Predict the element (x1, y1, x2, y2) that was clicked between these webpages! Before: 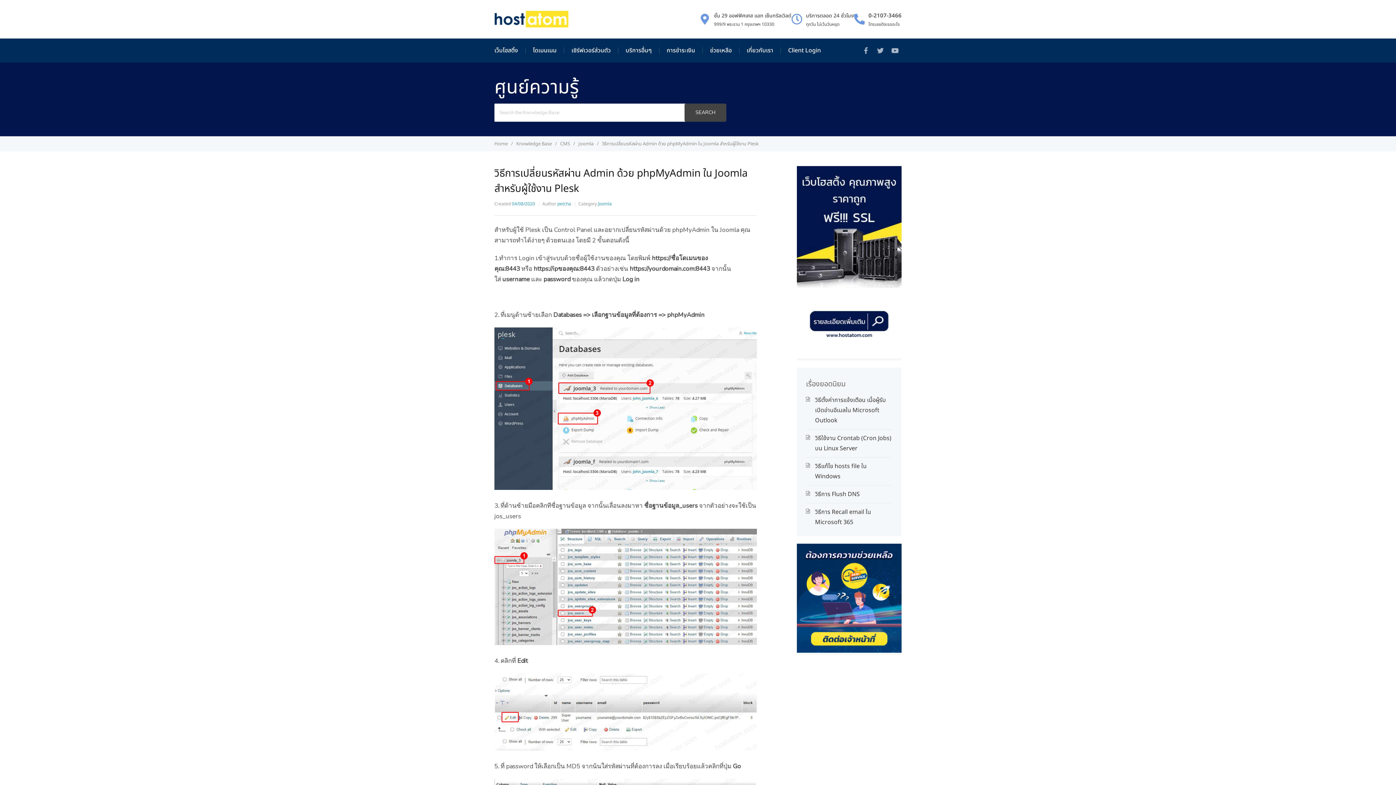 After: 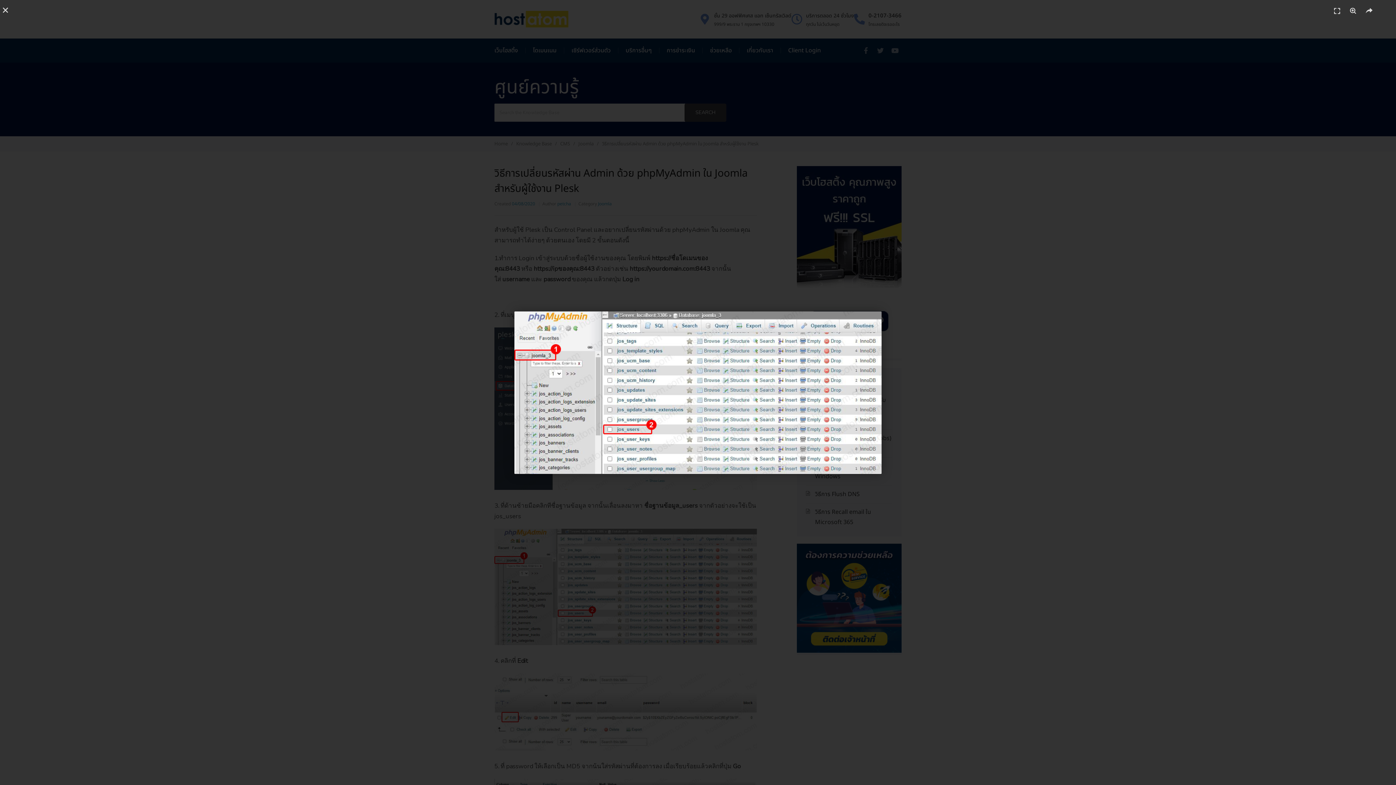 Action: bbox: (494, 639, 757, 647)